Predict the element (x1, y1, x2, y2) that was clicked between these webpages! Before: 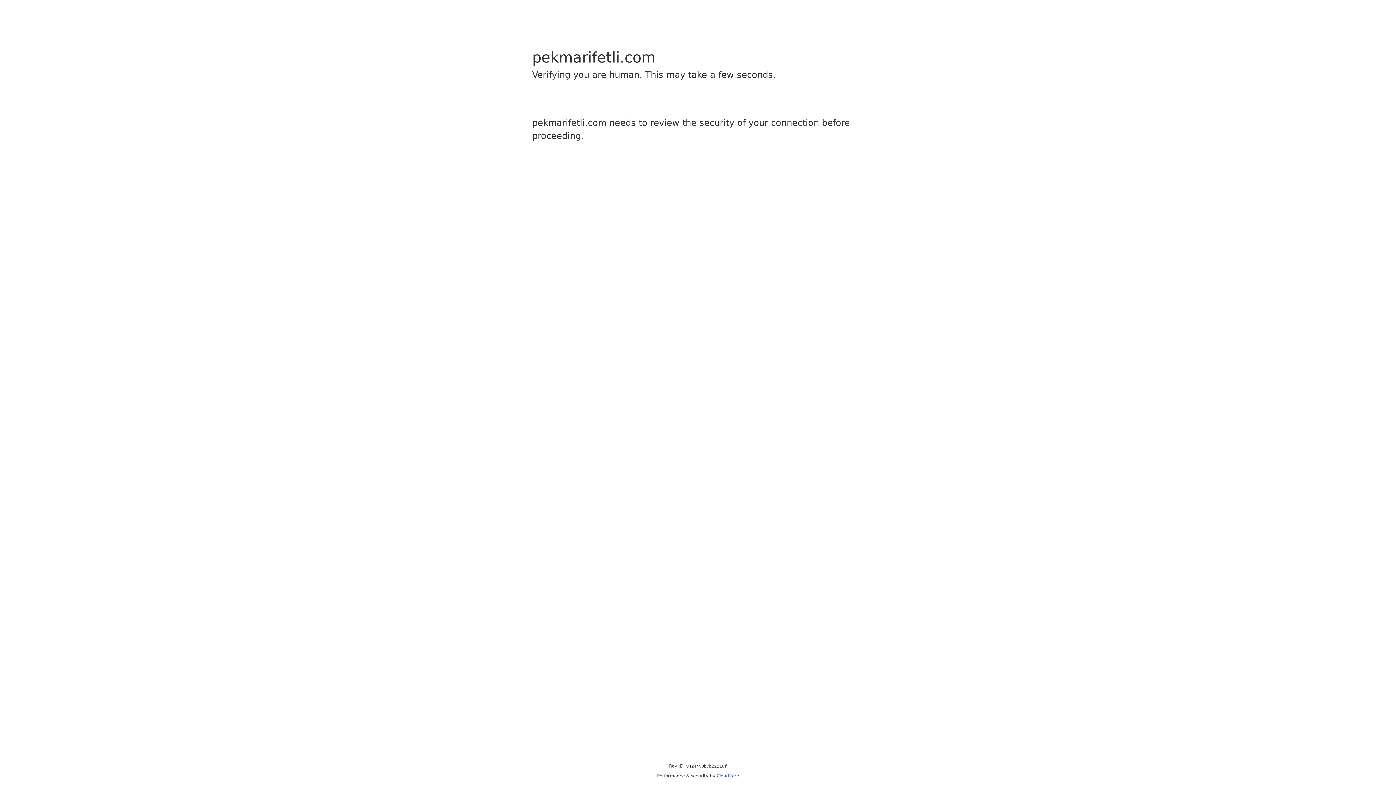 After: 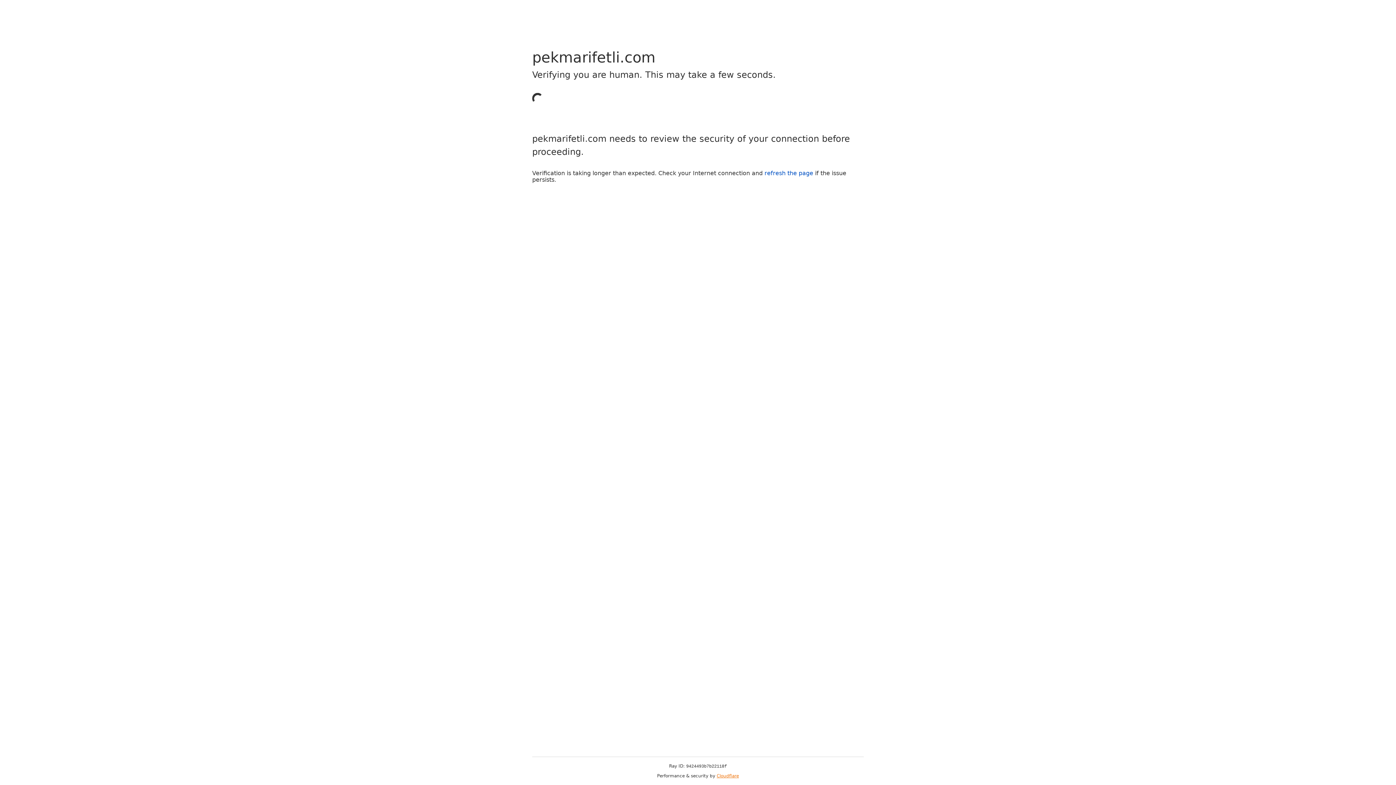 Action: label: Cloudflare bbox: (716, 773, 739, 778)